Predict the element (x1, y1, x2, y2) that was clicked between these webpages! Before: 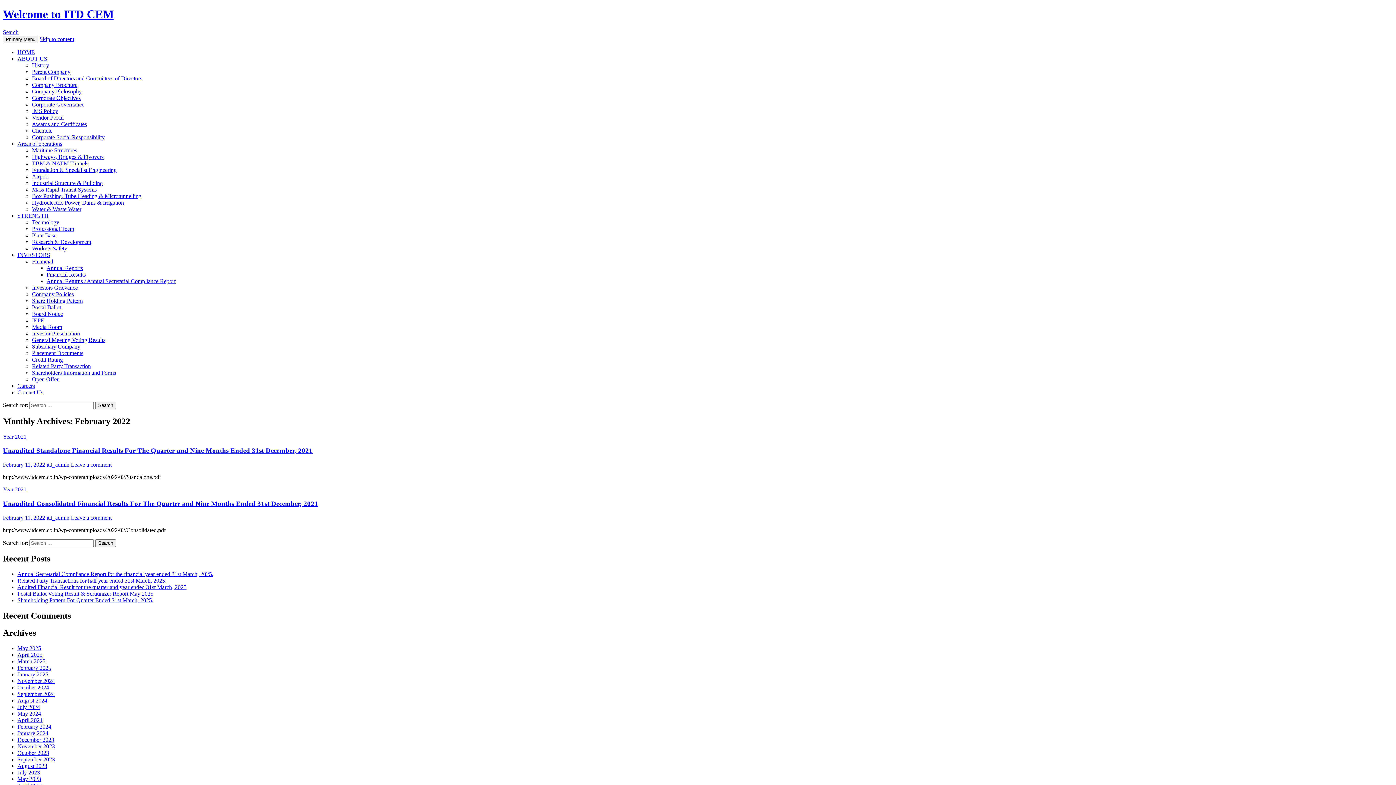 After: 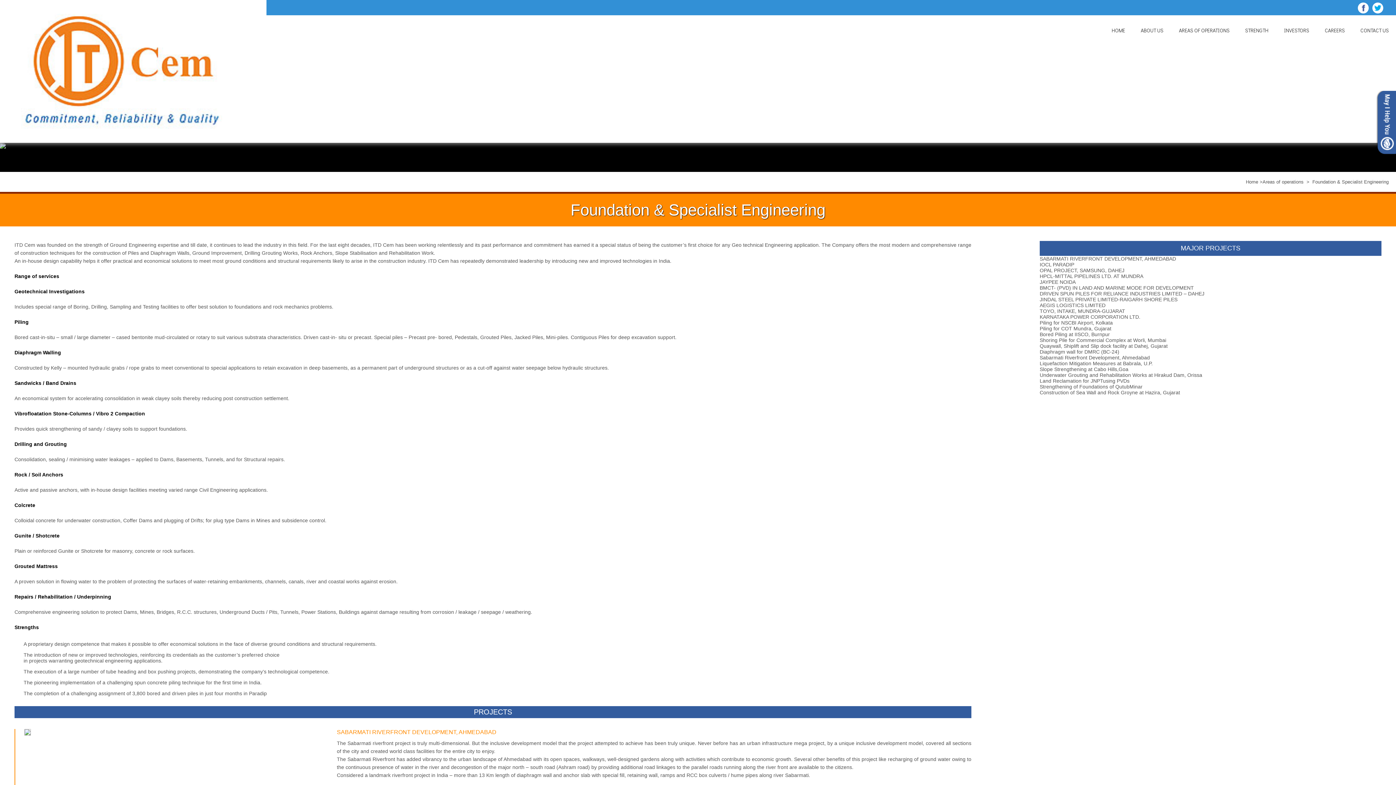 Action: bbox: (32, 166, 116, 173) label: Foundation & Specialist Engineering